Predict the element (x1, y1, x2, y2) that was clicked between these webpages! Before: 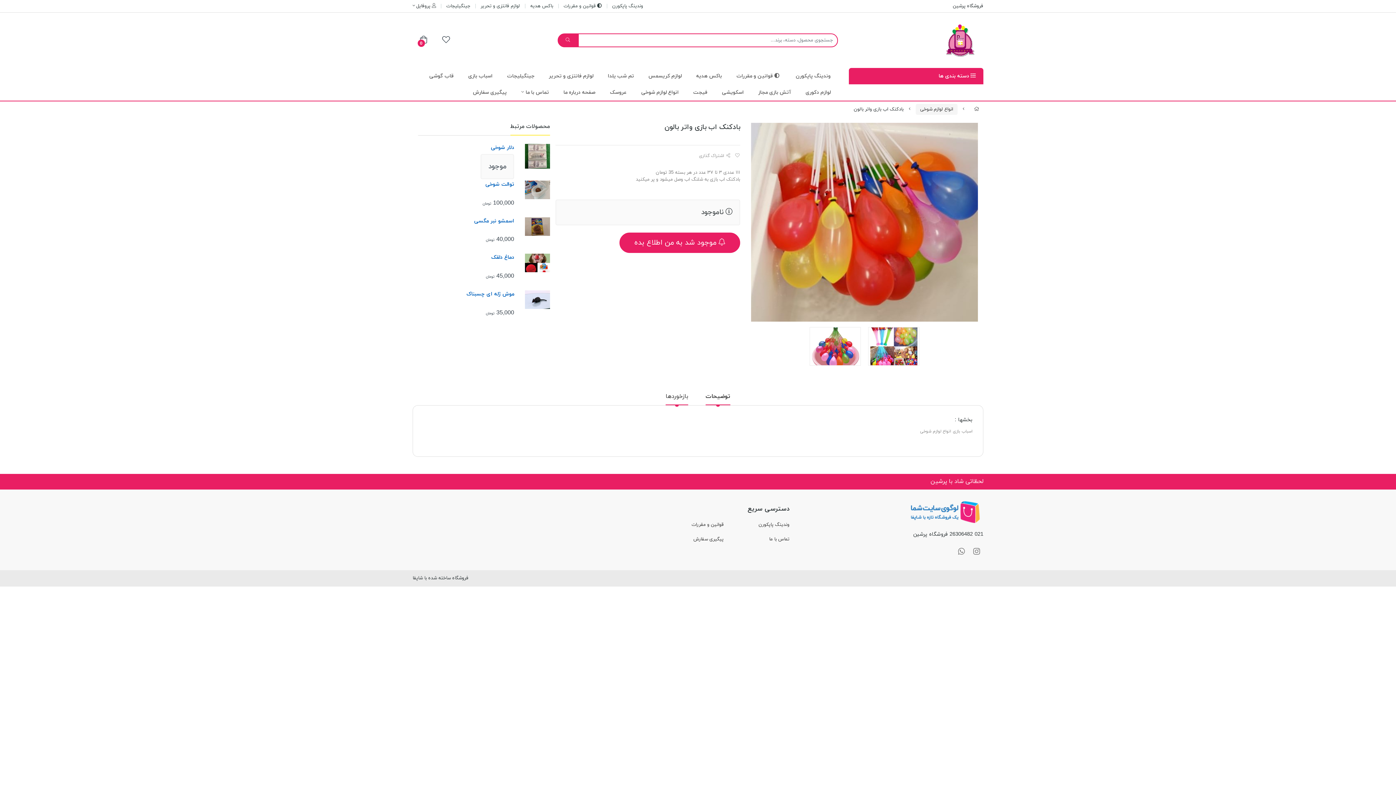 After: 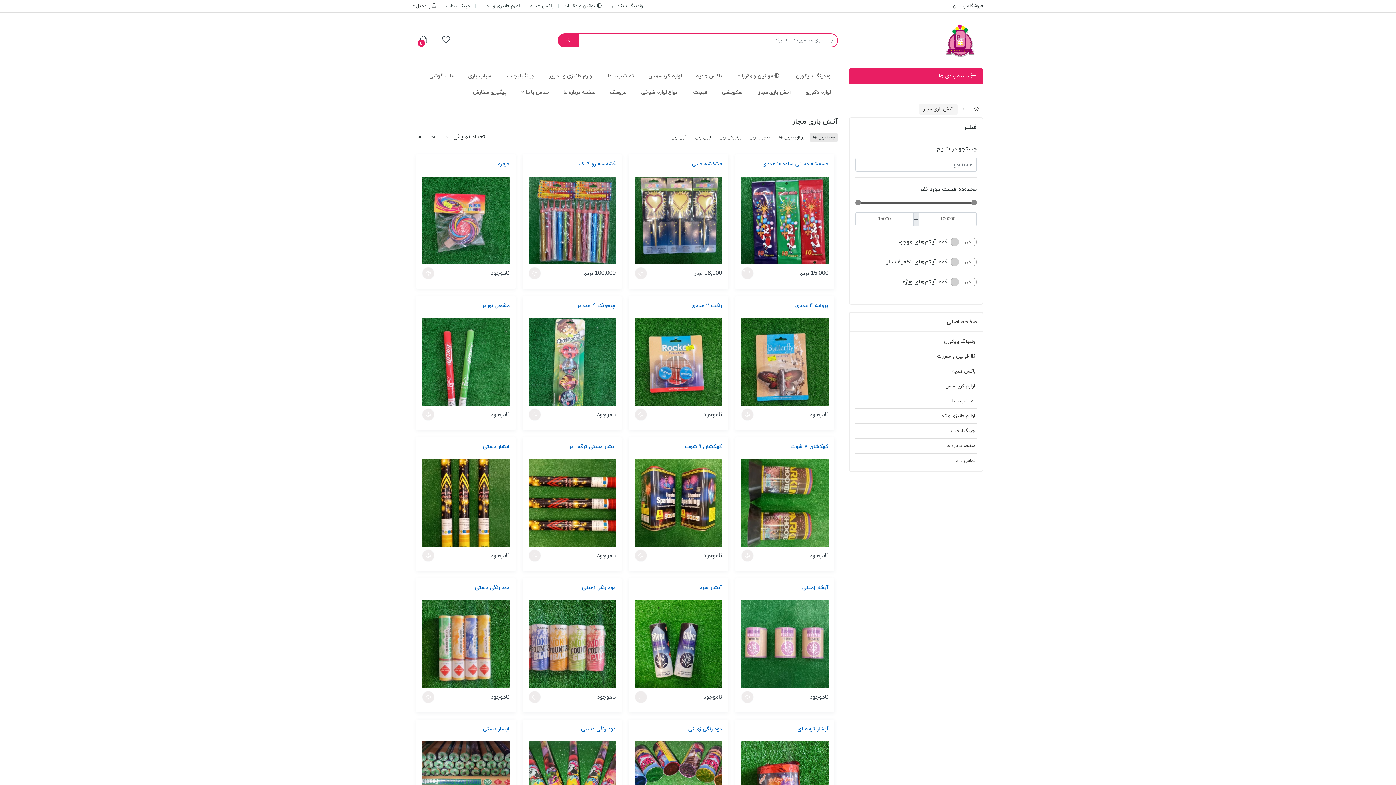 Action: label: آتش بازی مجاز bbox: (754, 84, 794, 100)